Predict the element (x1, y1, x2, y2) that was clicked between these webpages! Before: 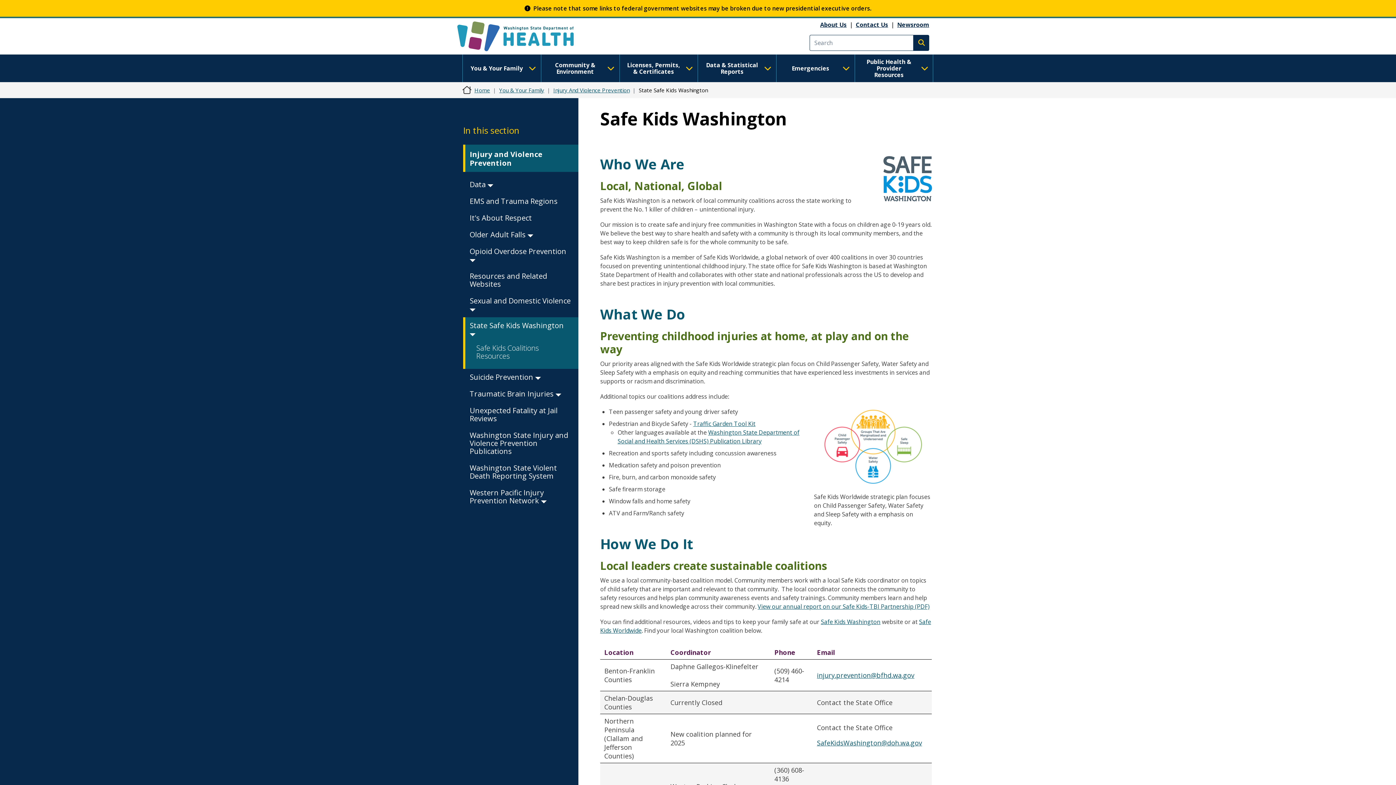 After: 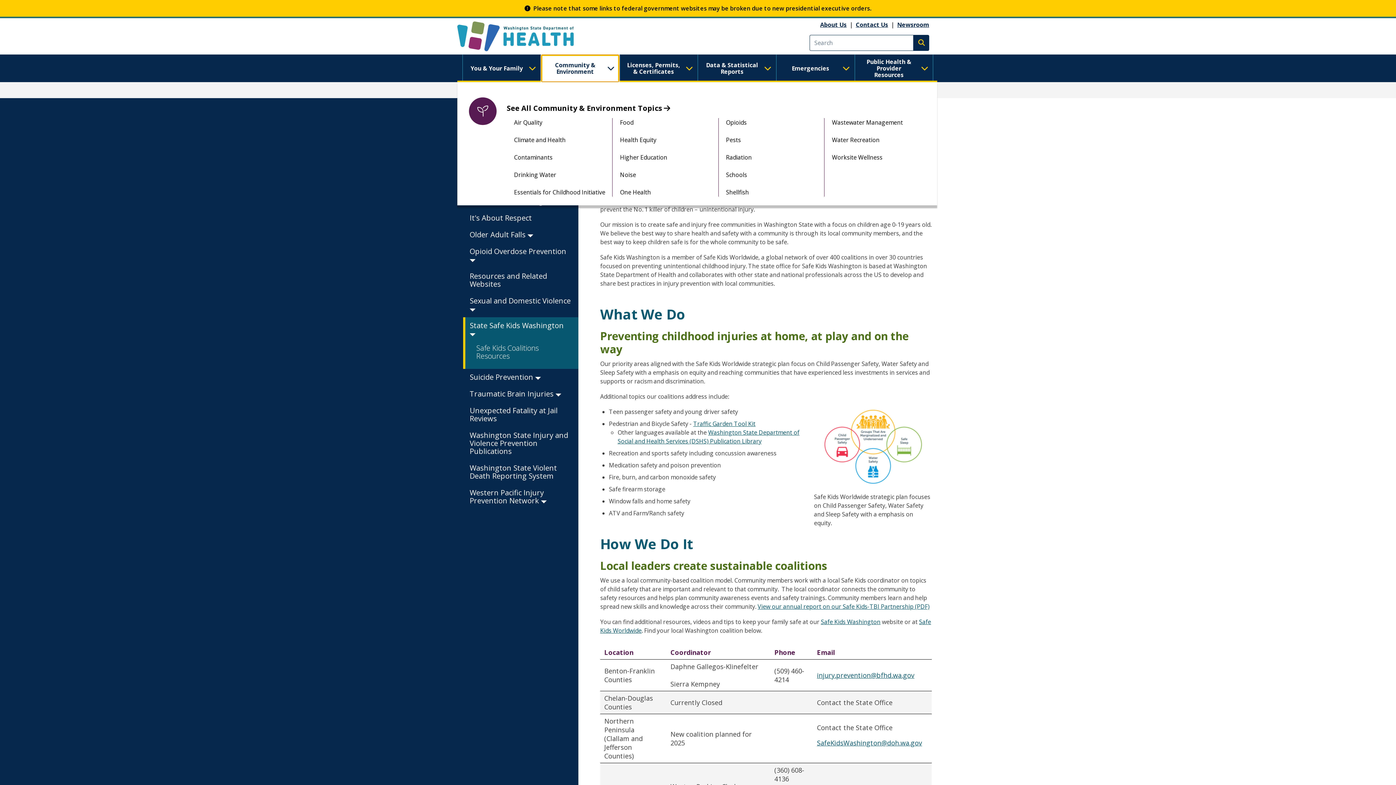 Action: bbox: (541, 54, 619, 82) label: Community & Environment